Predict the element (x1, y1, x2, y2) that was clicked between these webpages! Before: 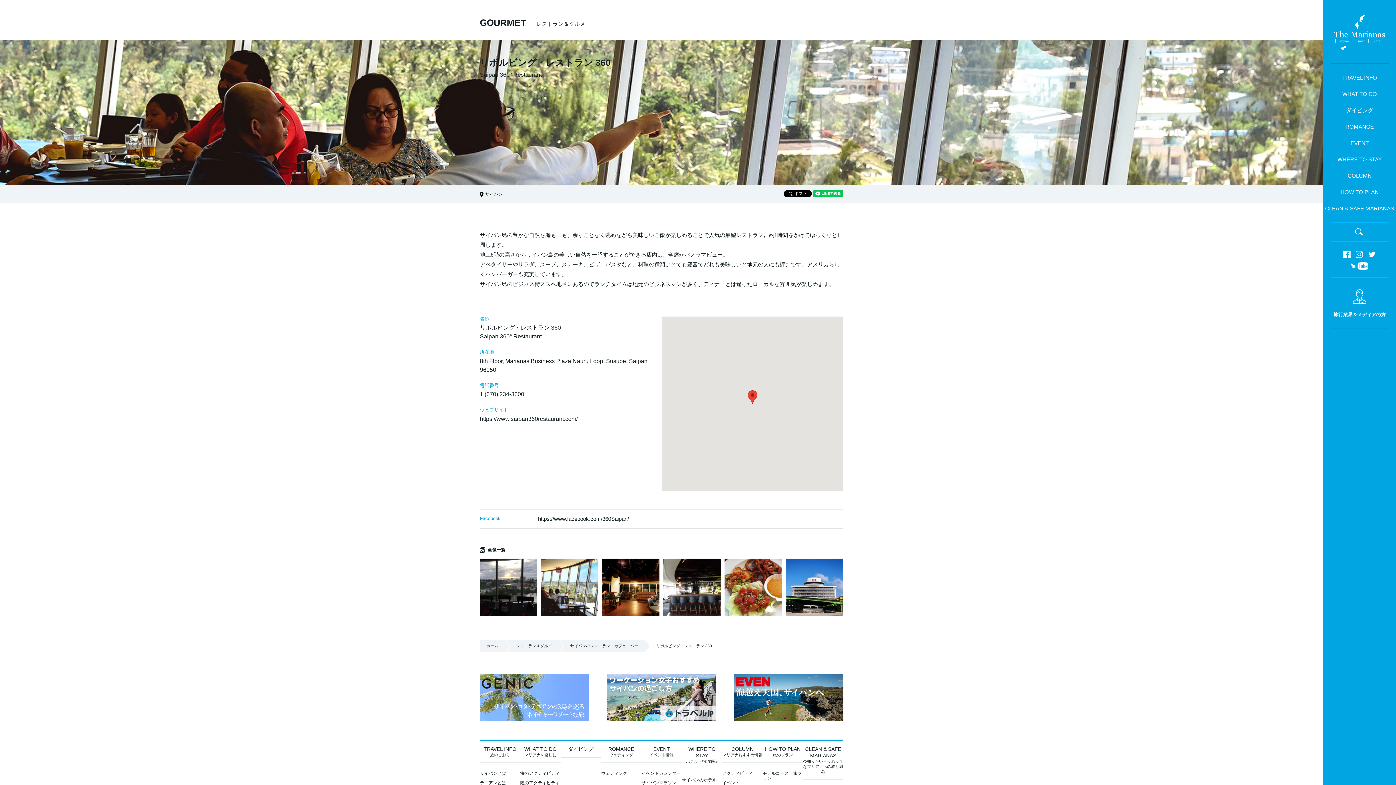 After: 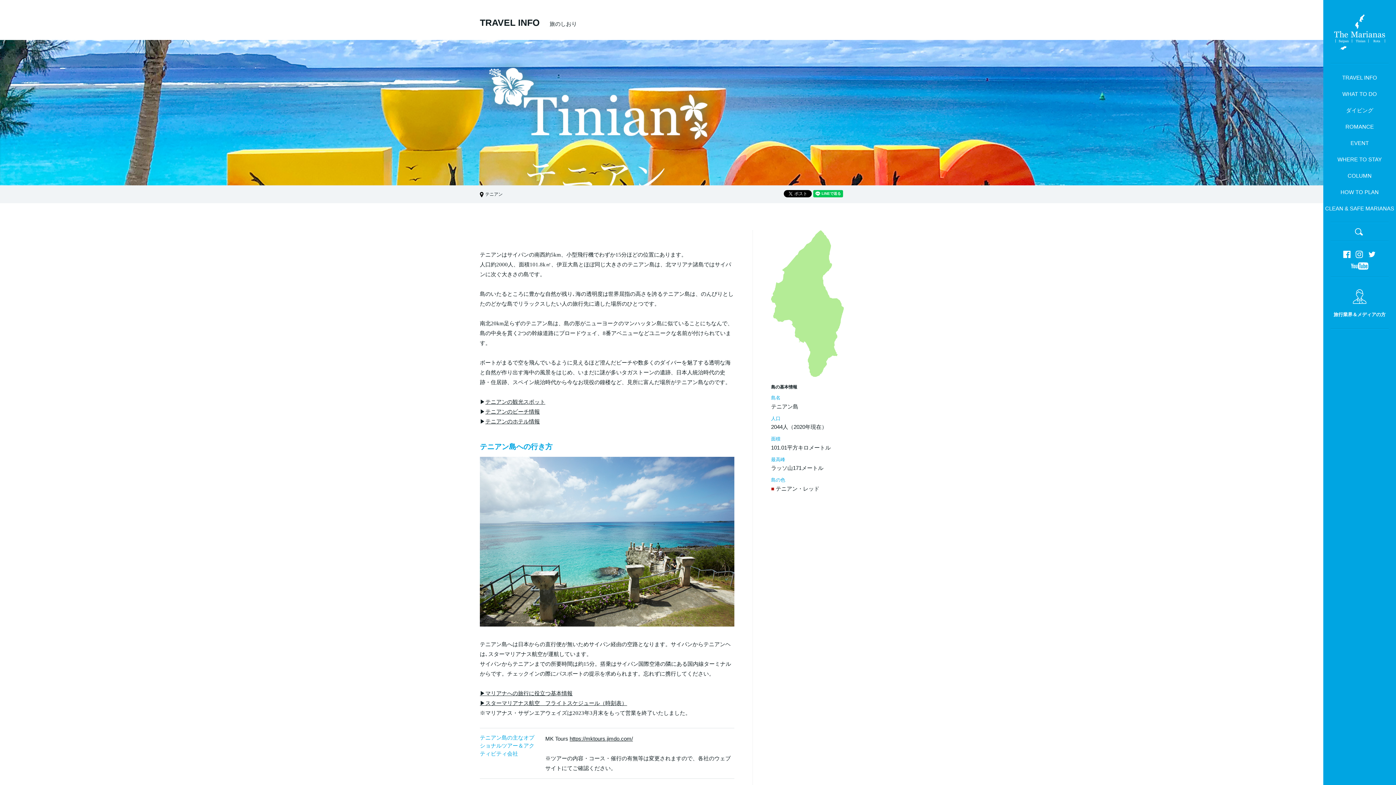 Action: bbox: (480, 780, 506, 785) label: テニアンとは